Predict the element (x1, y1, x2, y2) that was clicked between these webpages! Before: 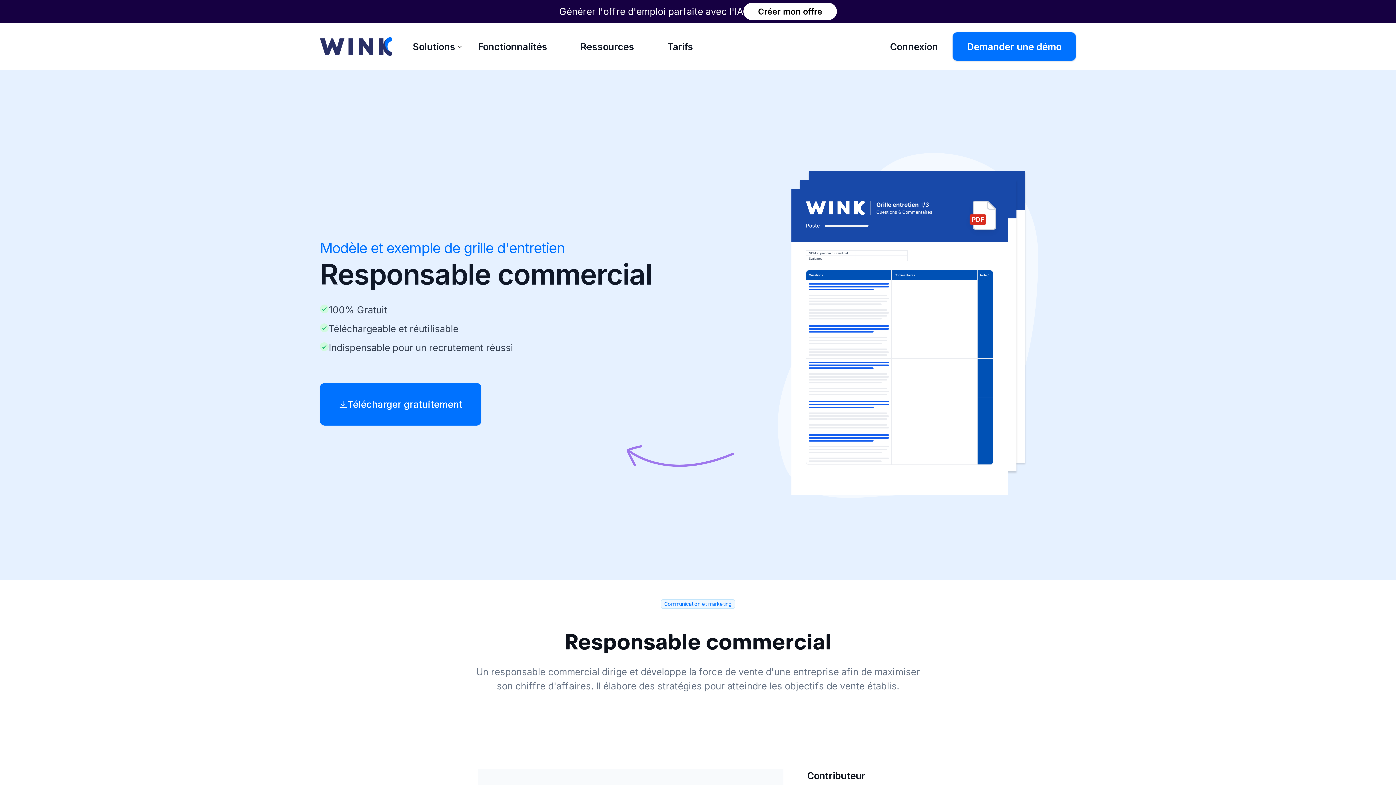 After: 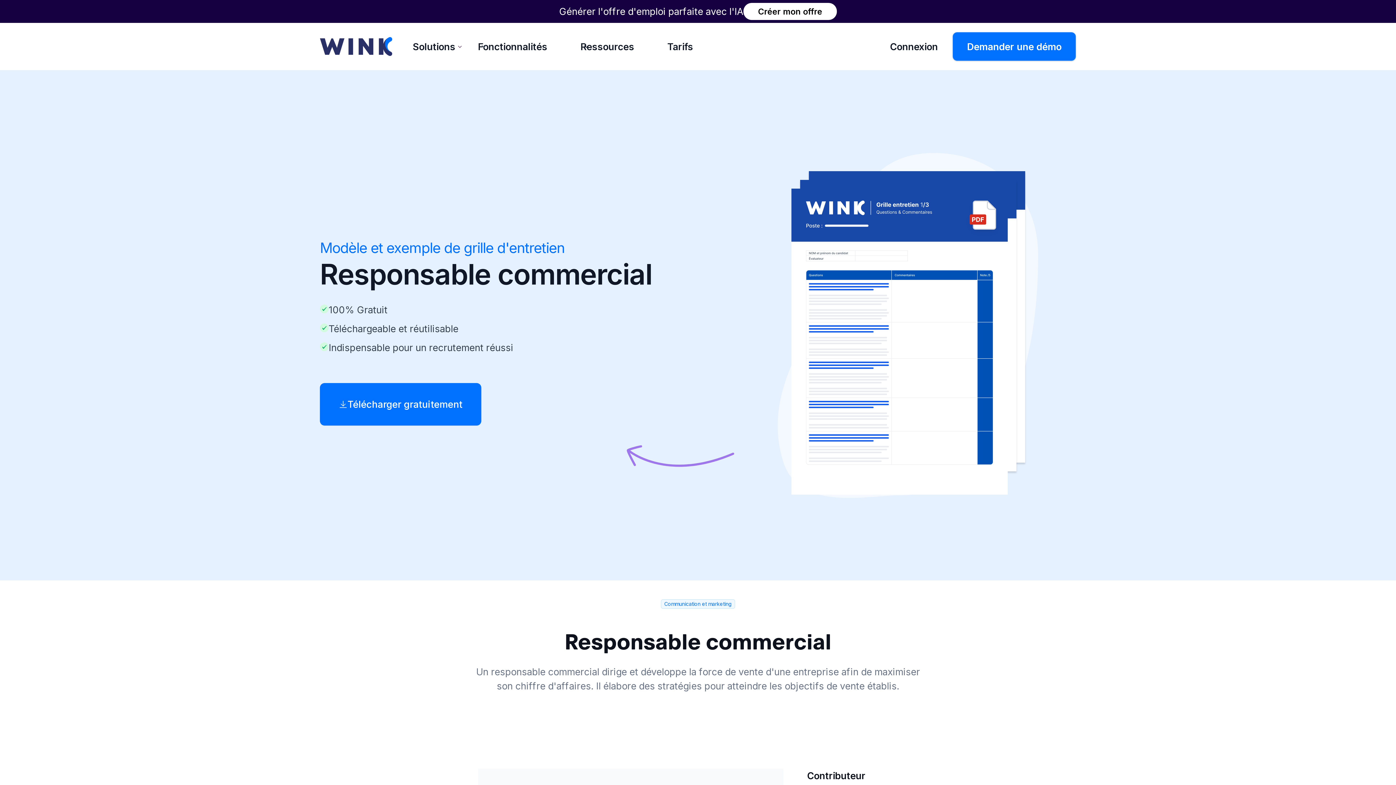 Action: bbox: (406, 35, 468, 58) label: Solutions